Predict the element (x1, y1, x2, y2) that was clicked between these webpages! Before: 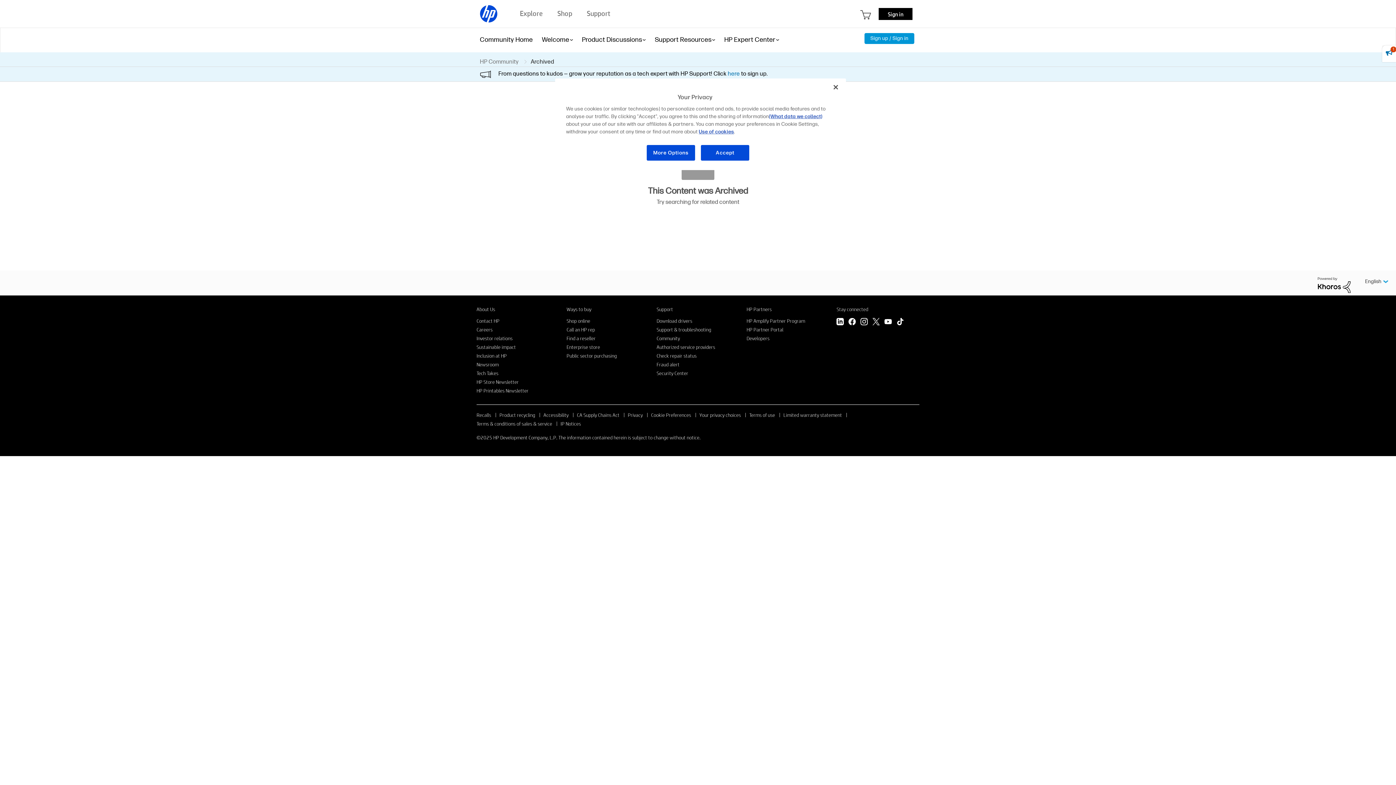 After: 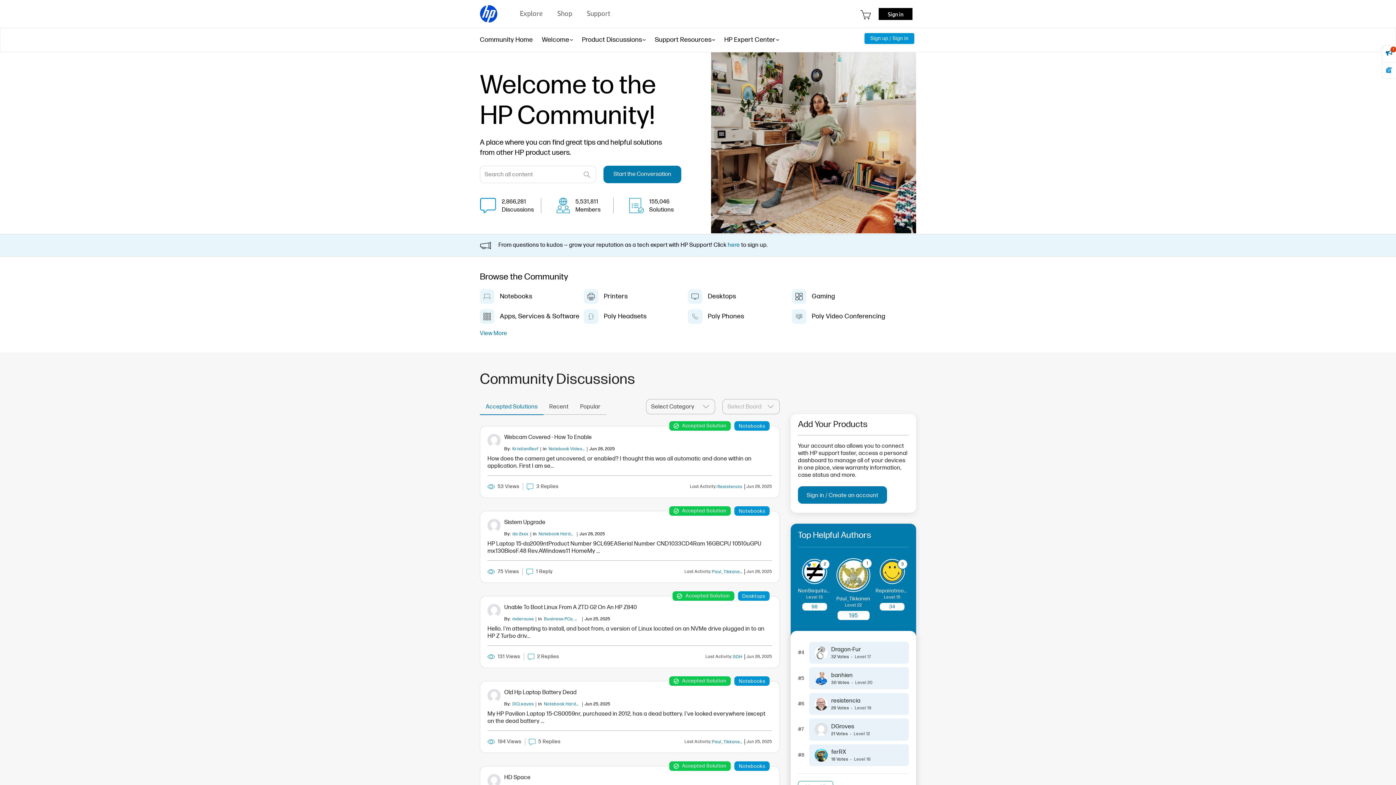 Action: bbox: (480, 58, 522, 65) label: HP Community